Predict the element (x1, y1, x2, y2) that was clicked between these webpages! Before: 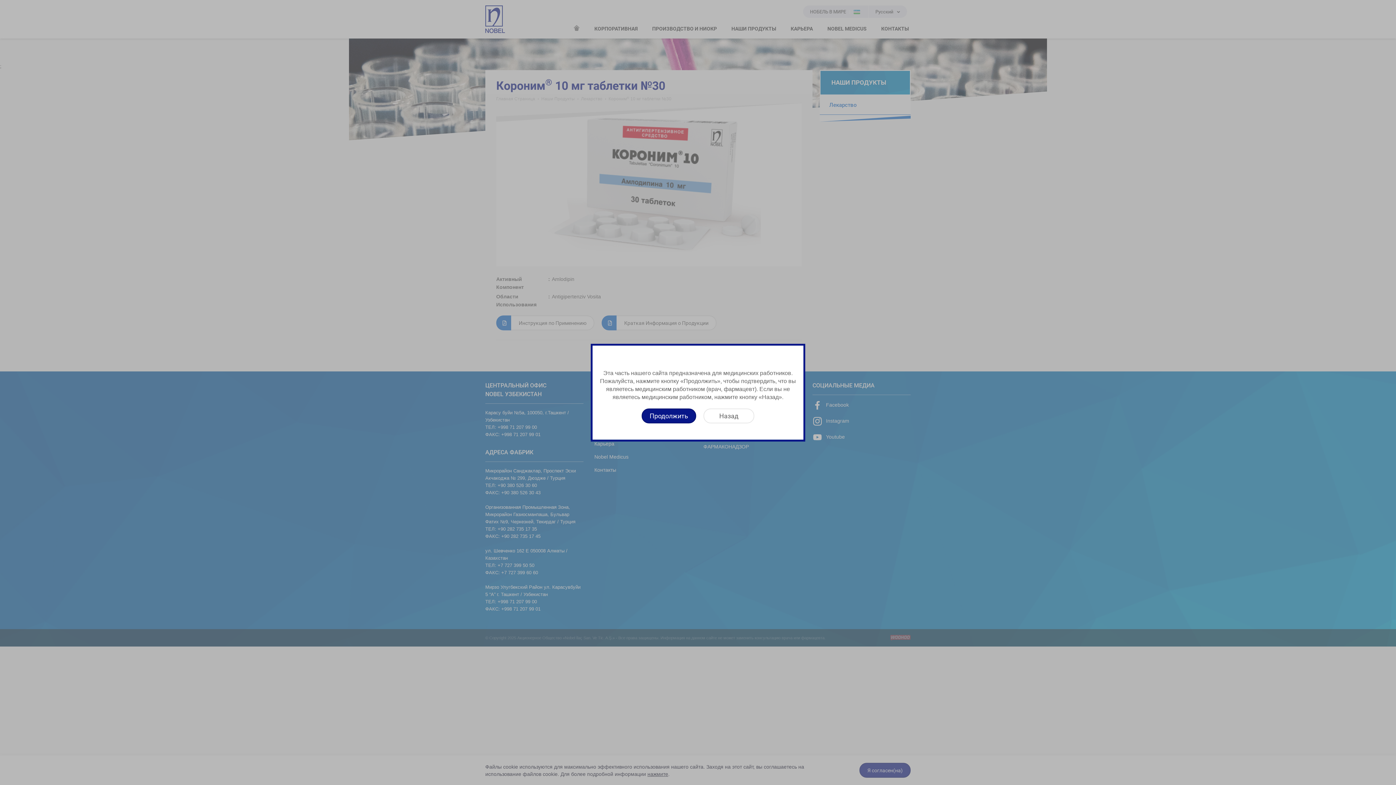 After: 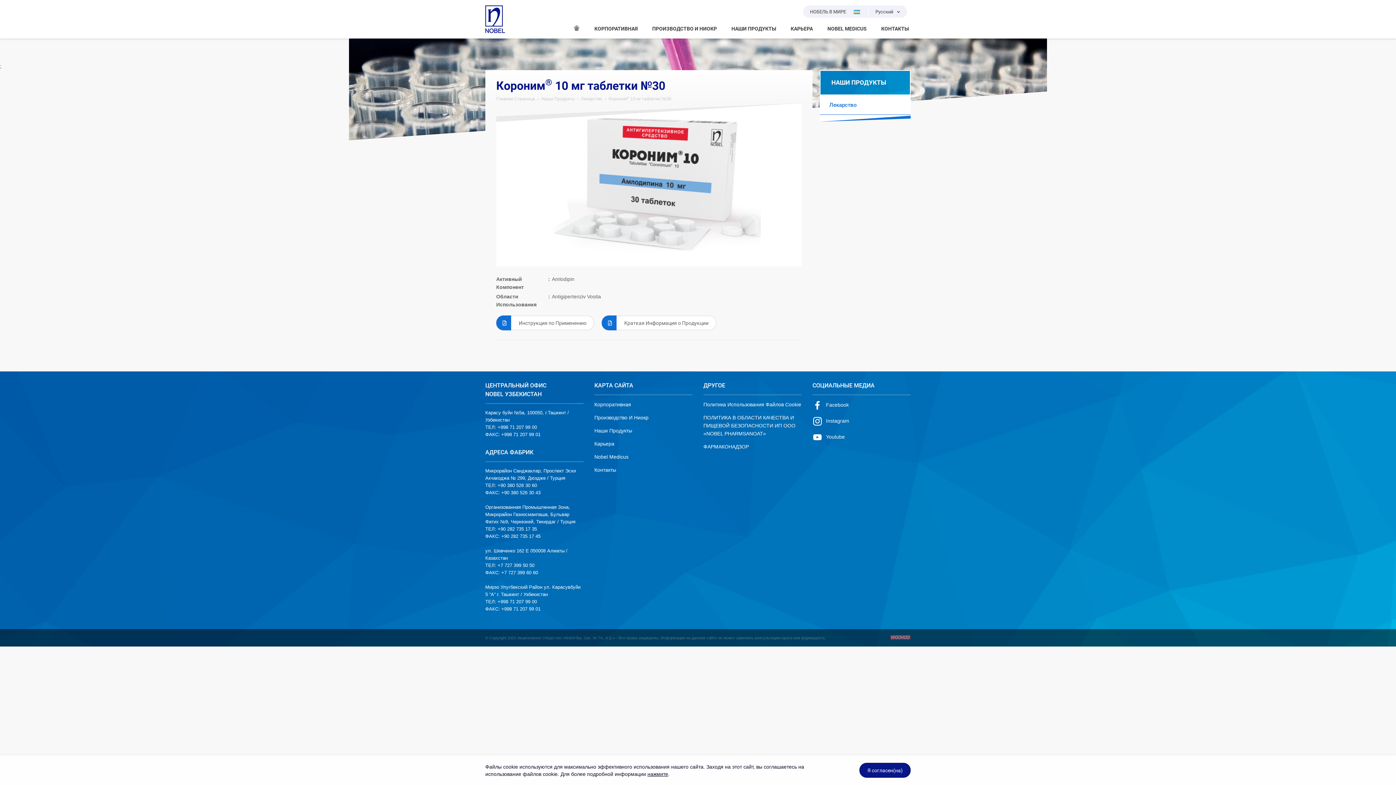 Action: bbox: (641, 408, 696, 423) label: Продолжить